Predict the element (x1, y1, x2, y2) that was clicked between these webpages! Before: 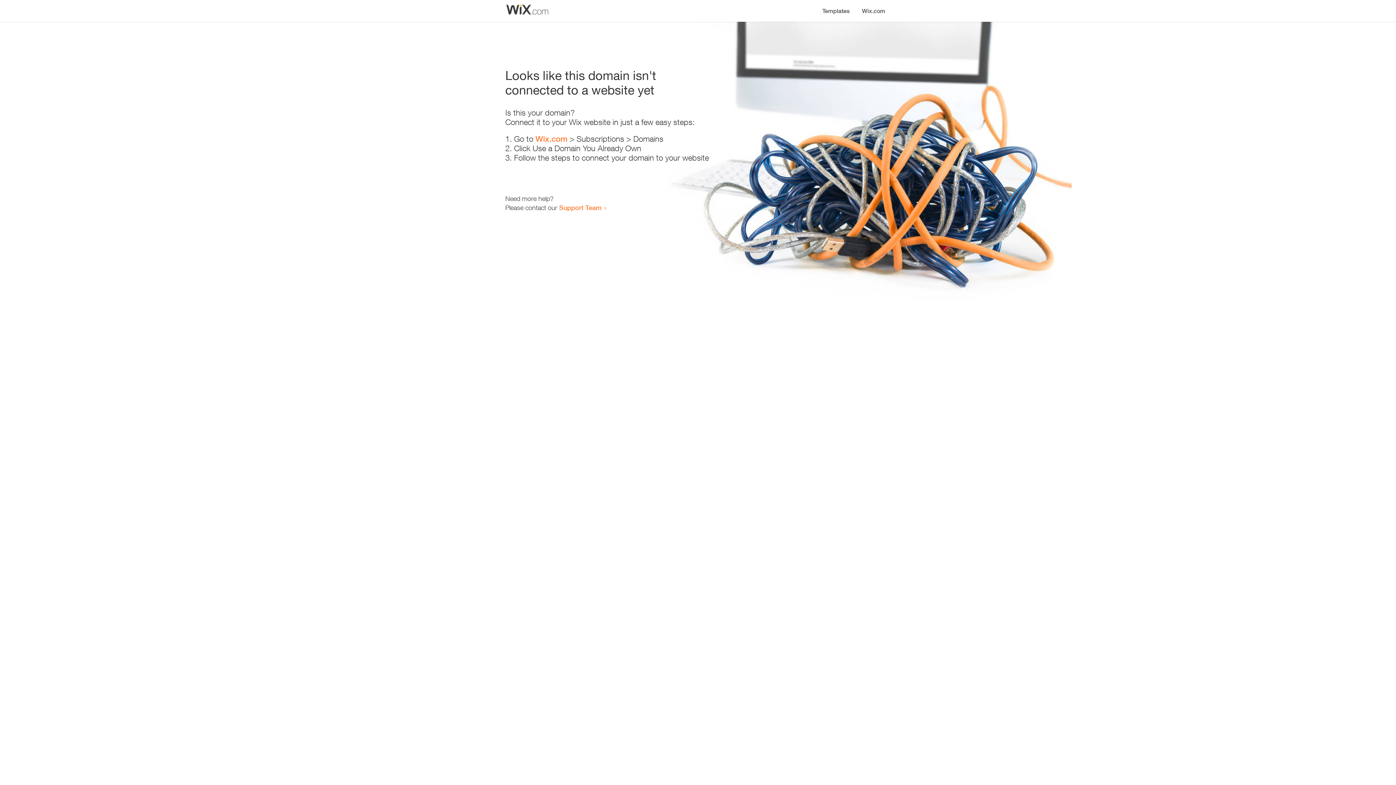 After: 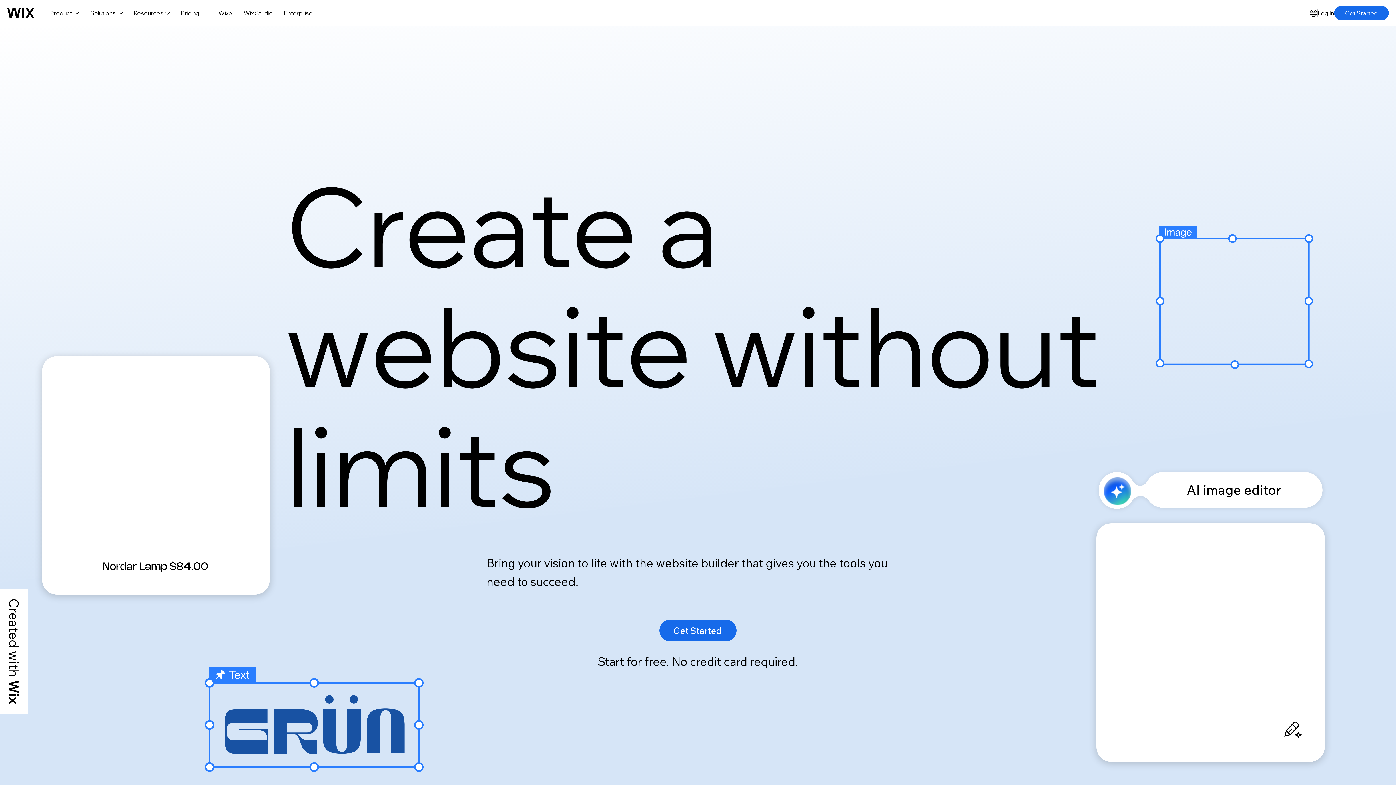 Action: label: Wix.com bbox: (856, 0, 890, 14)